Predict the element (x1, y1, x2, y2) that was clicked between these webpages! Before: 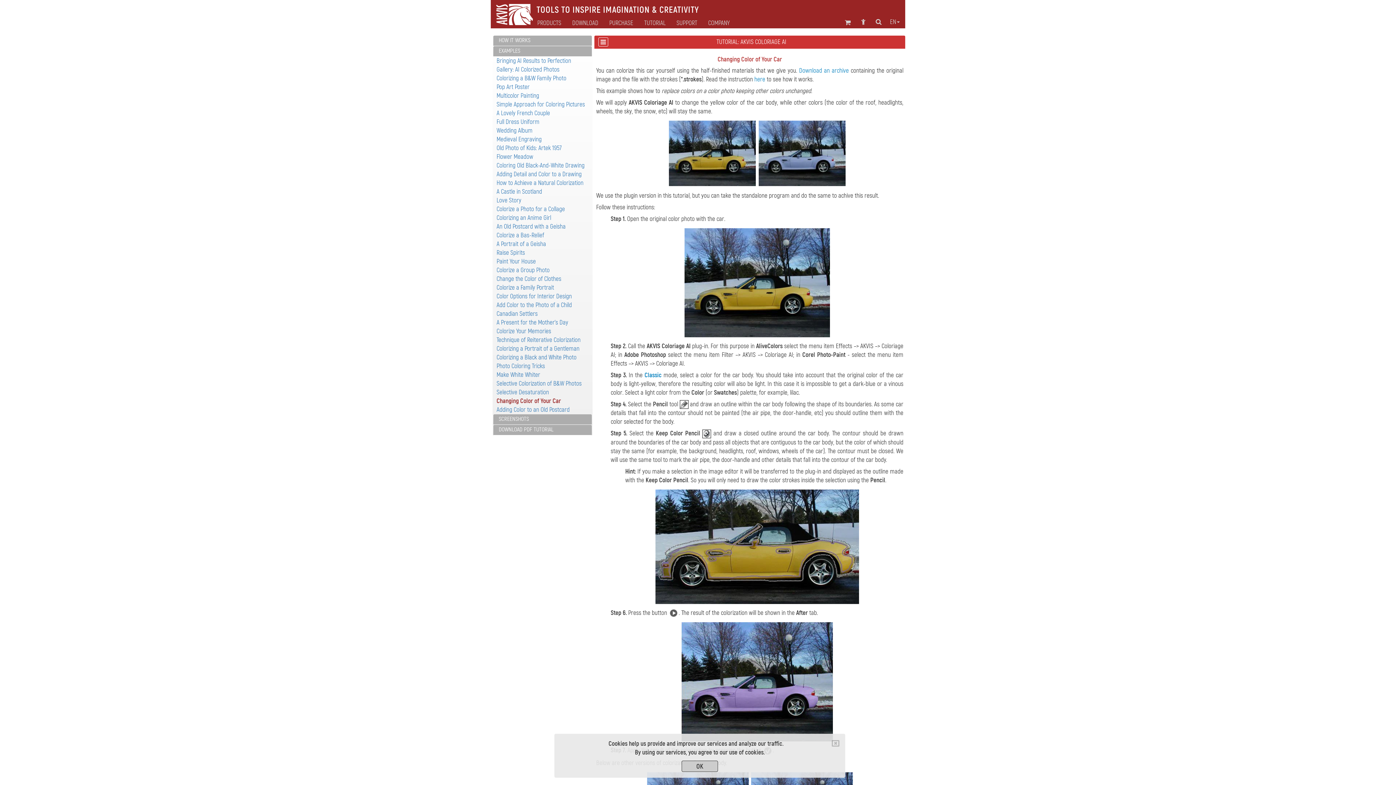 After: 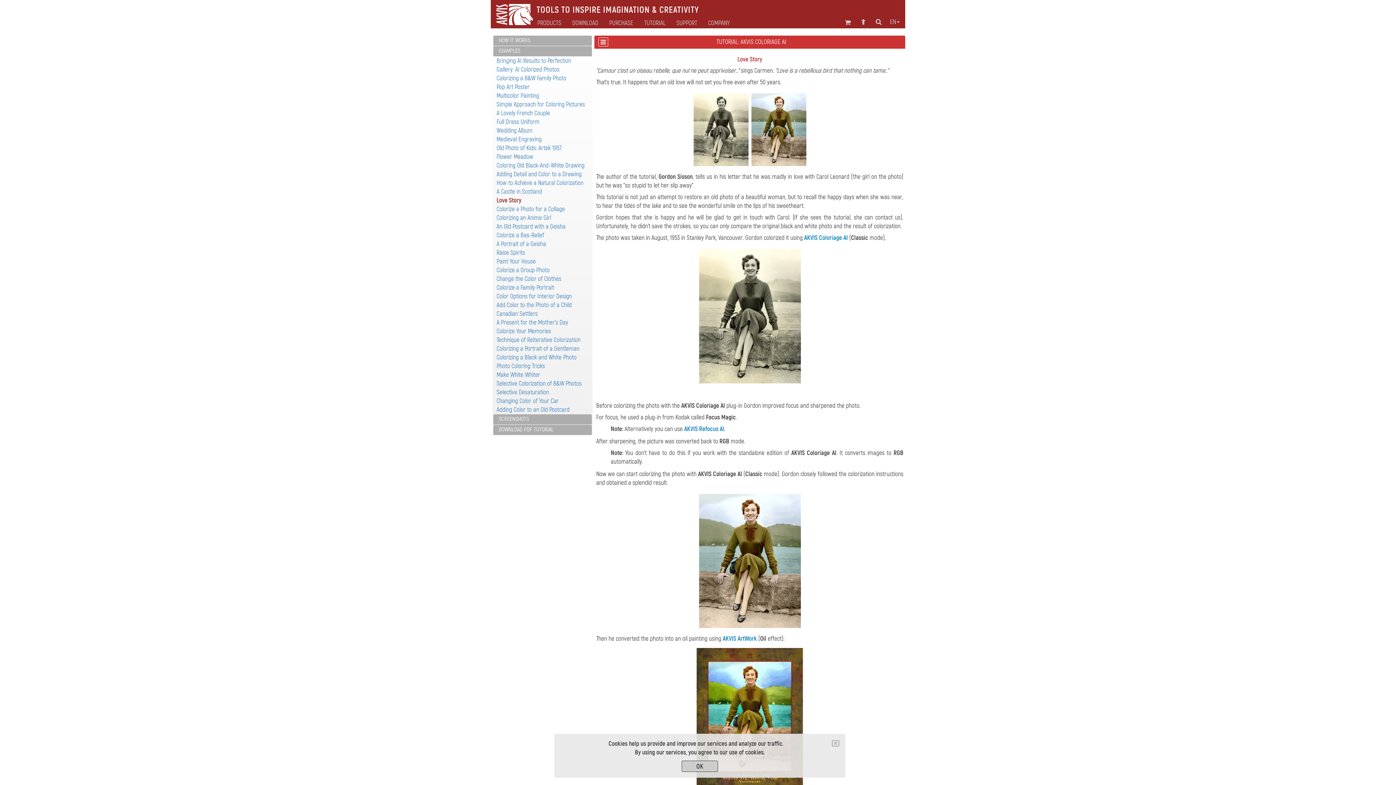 Action: label: Love Story bbox: (496, 196, 521, 204)